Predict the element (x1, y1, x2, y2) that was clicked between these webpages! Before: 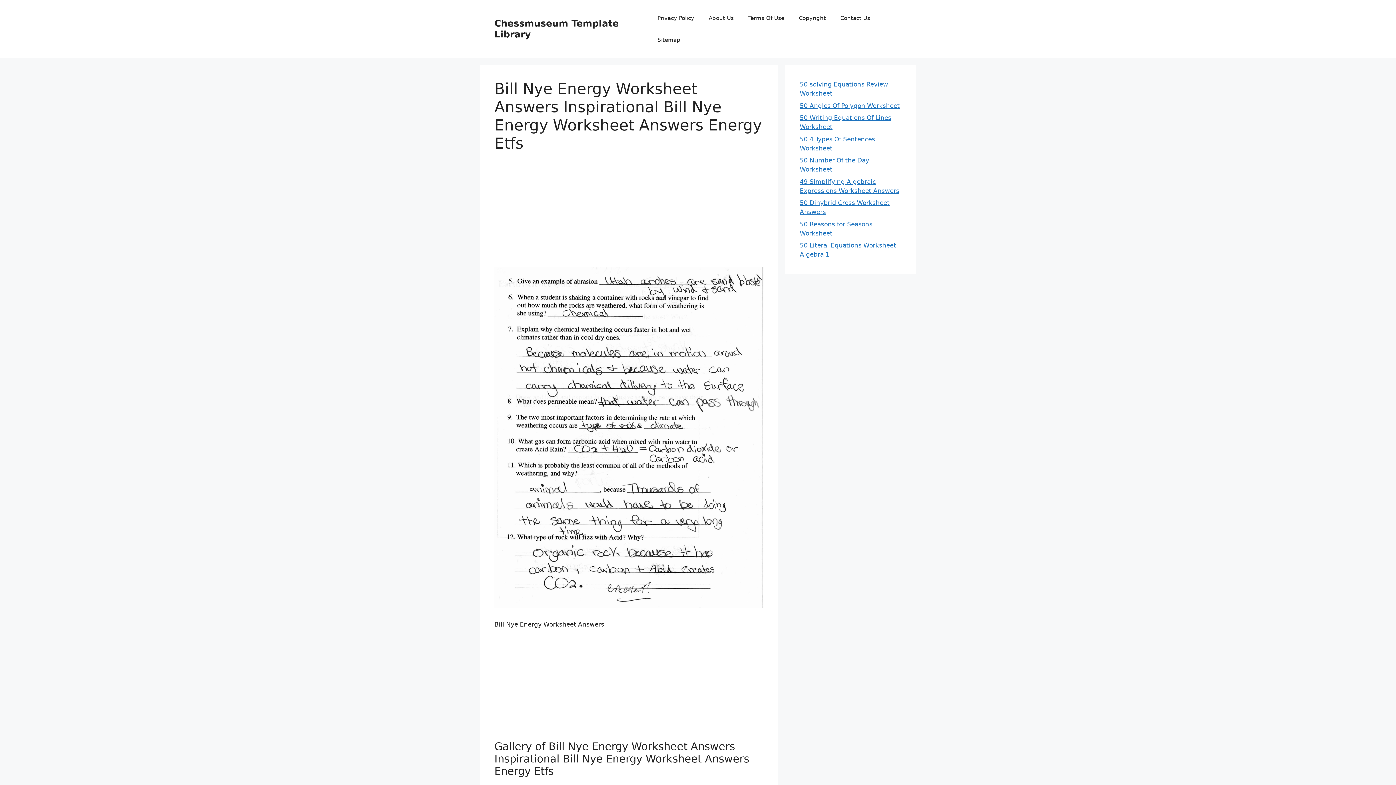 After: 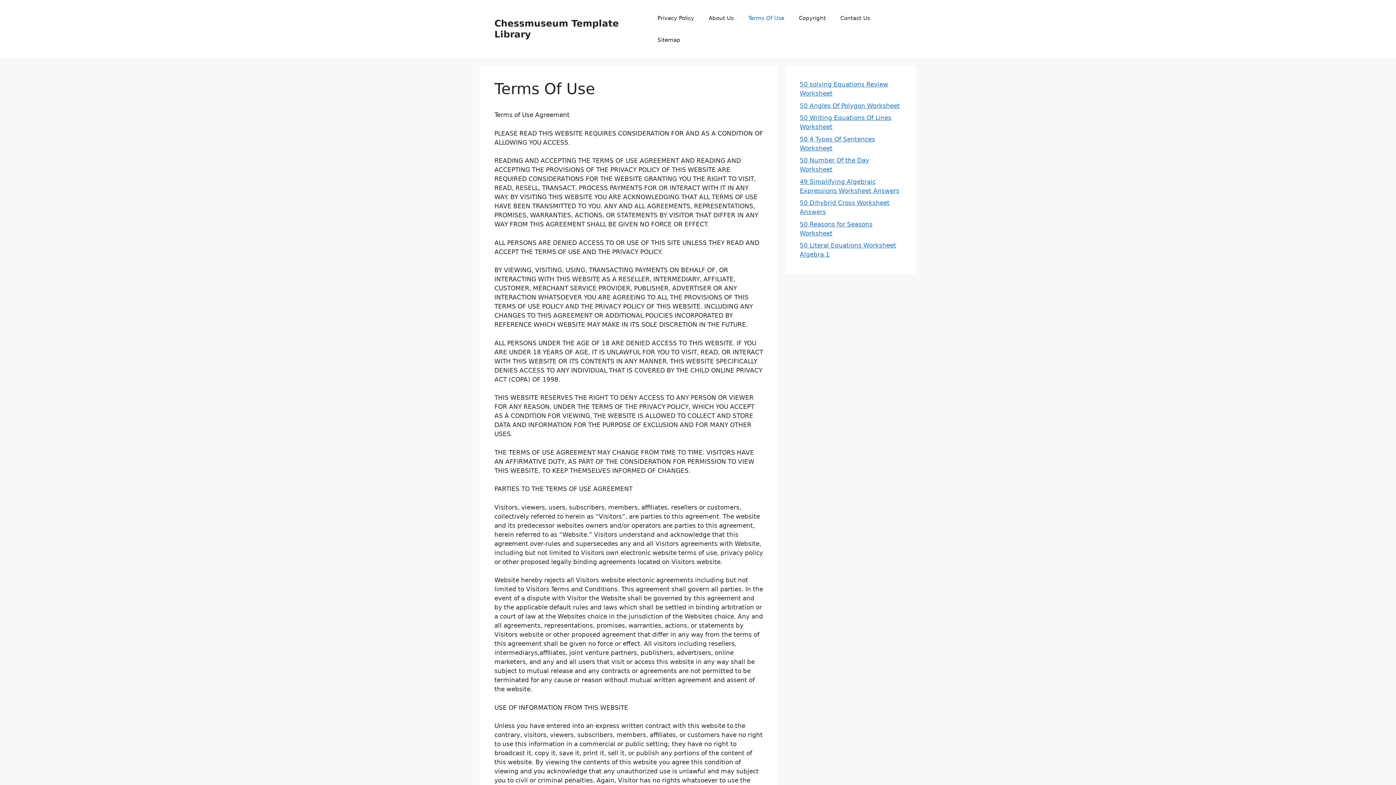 Action: label: Terms Of Use bbox: (741, 7, 791, 29)